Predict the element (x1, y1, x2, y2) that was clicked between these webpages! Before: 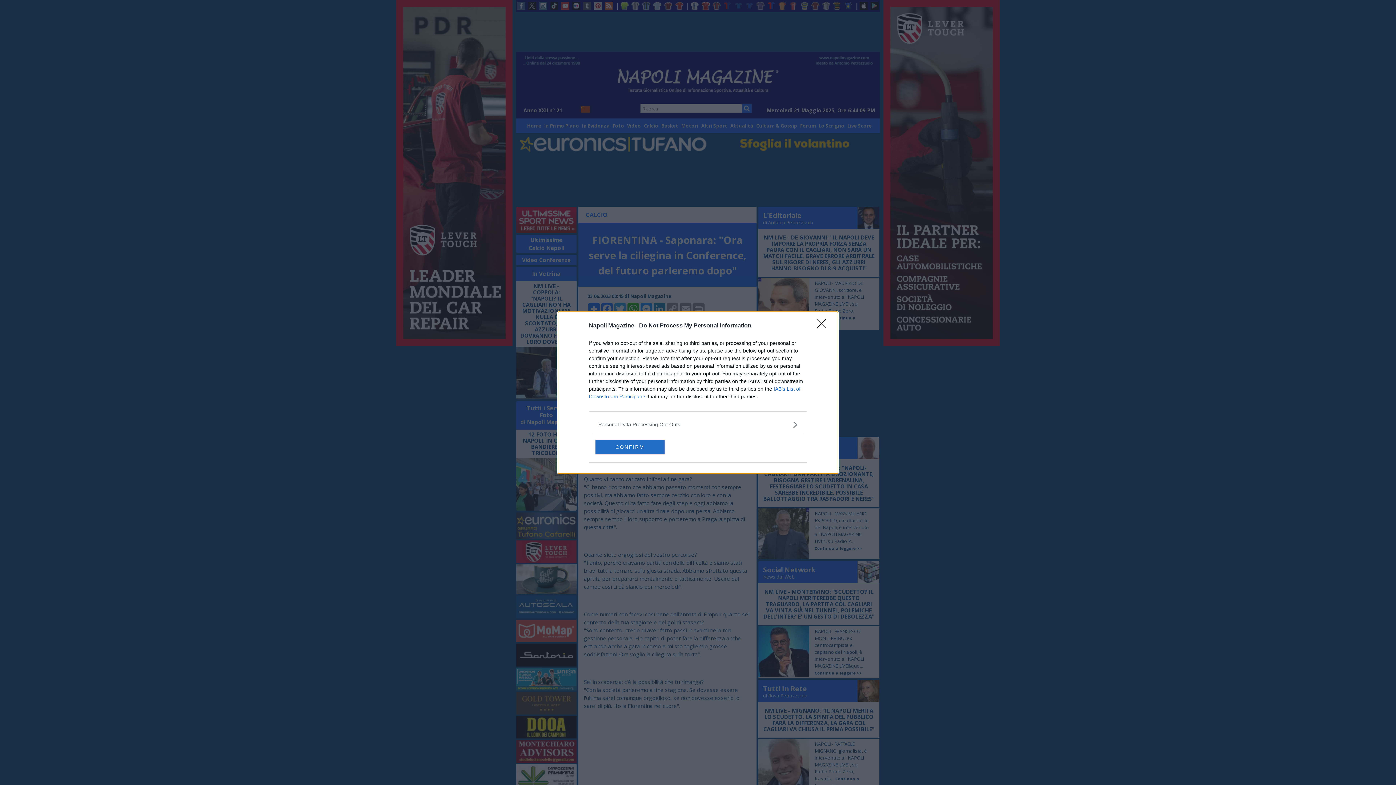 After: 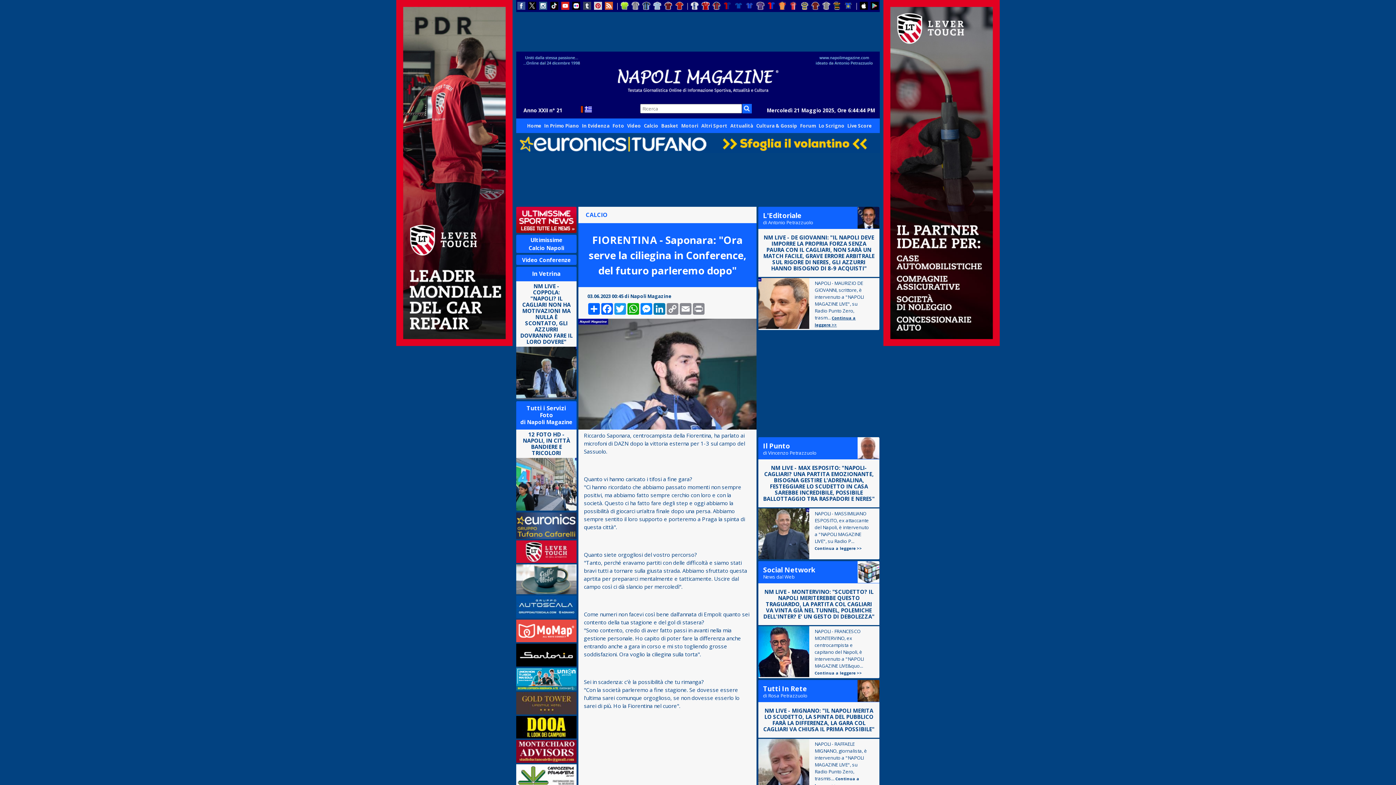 Action: label: Close bbox: (817, 319, 830, 332)